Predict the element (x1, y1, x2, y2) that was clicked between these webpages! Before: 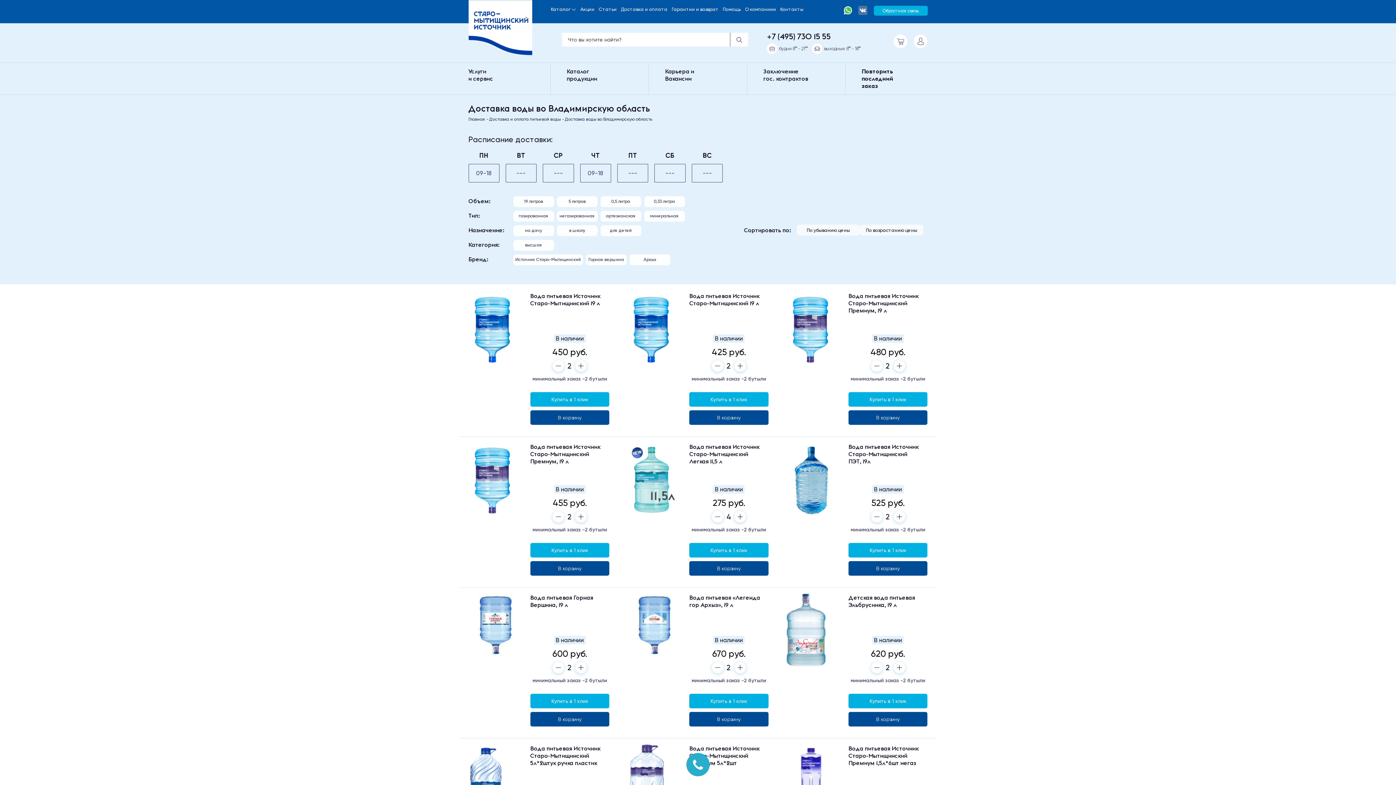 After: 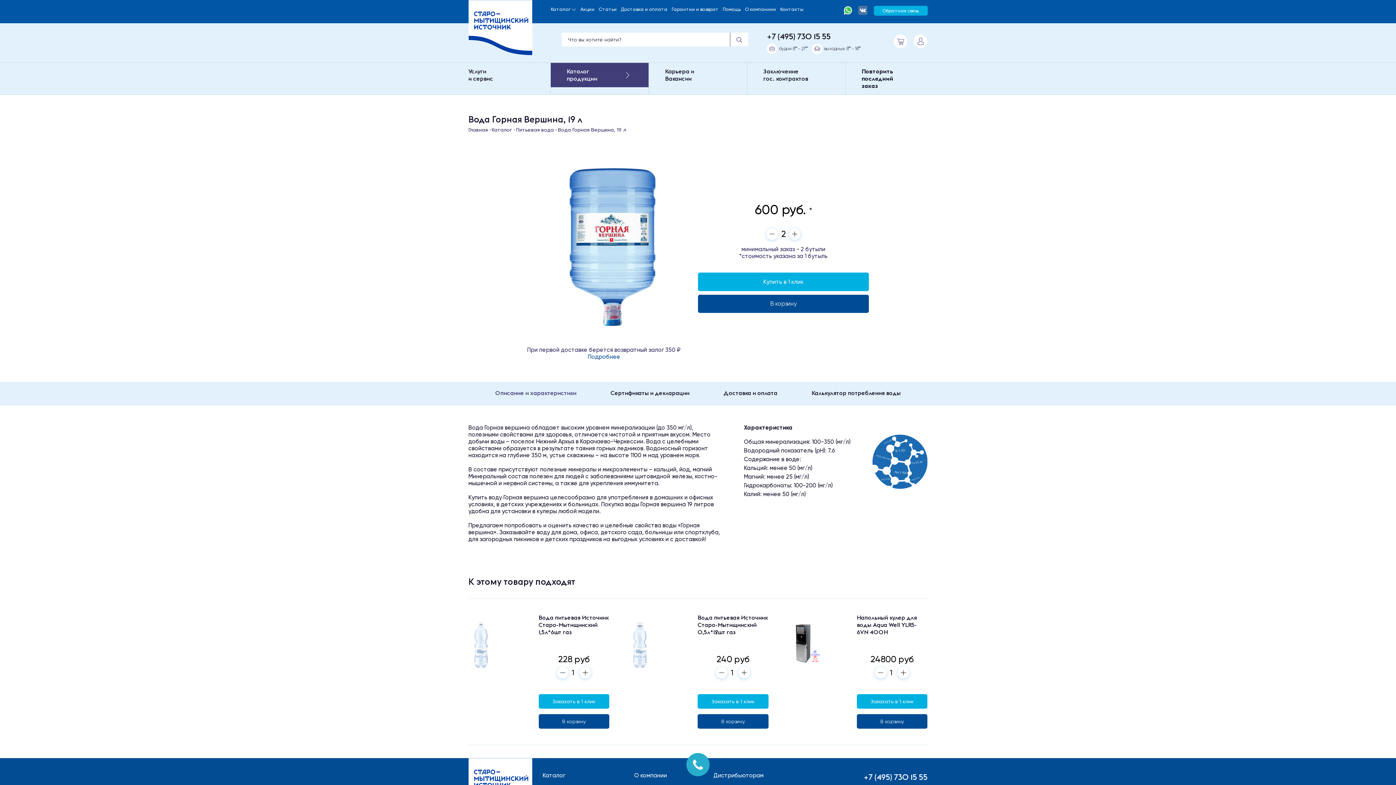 Action: label: Вода питьевая Горная Вершина, 19 л bbox: (530, 594, 602, 608)